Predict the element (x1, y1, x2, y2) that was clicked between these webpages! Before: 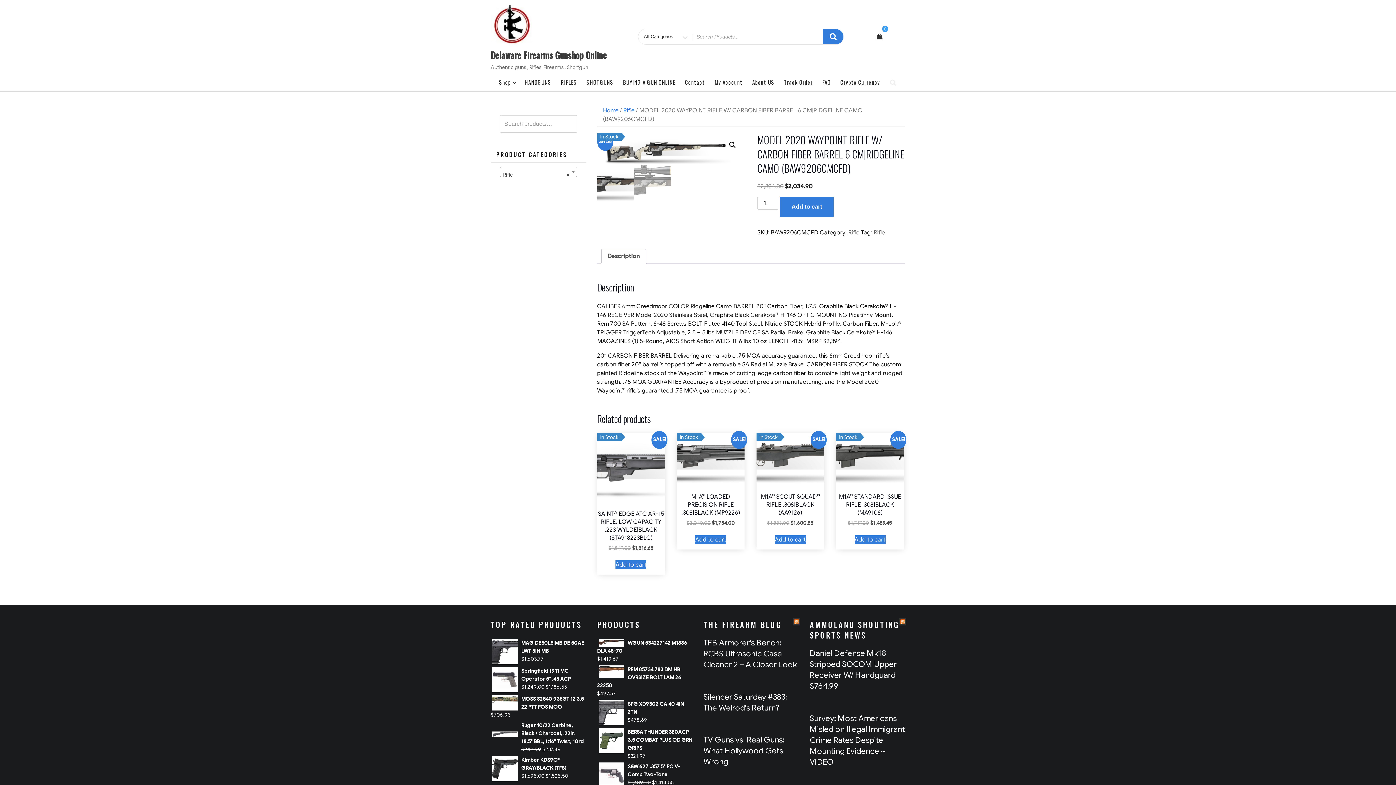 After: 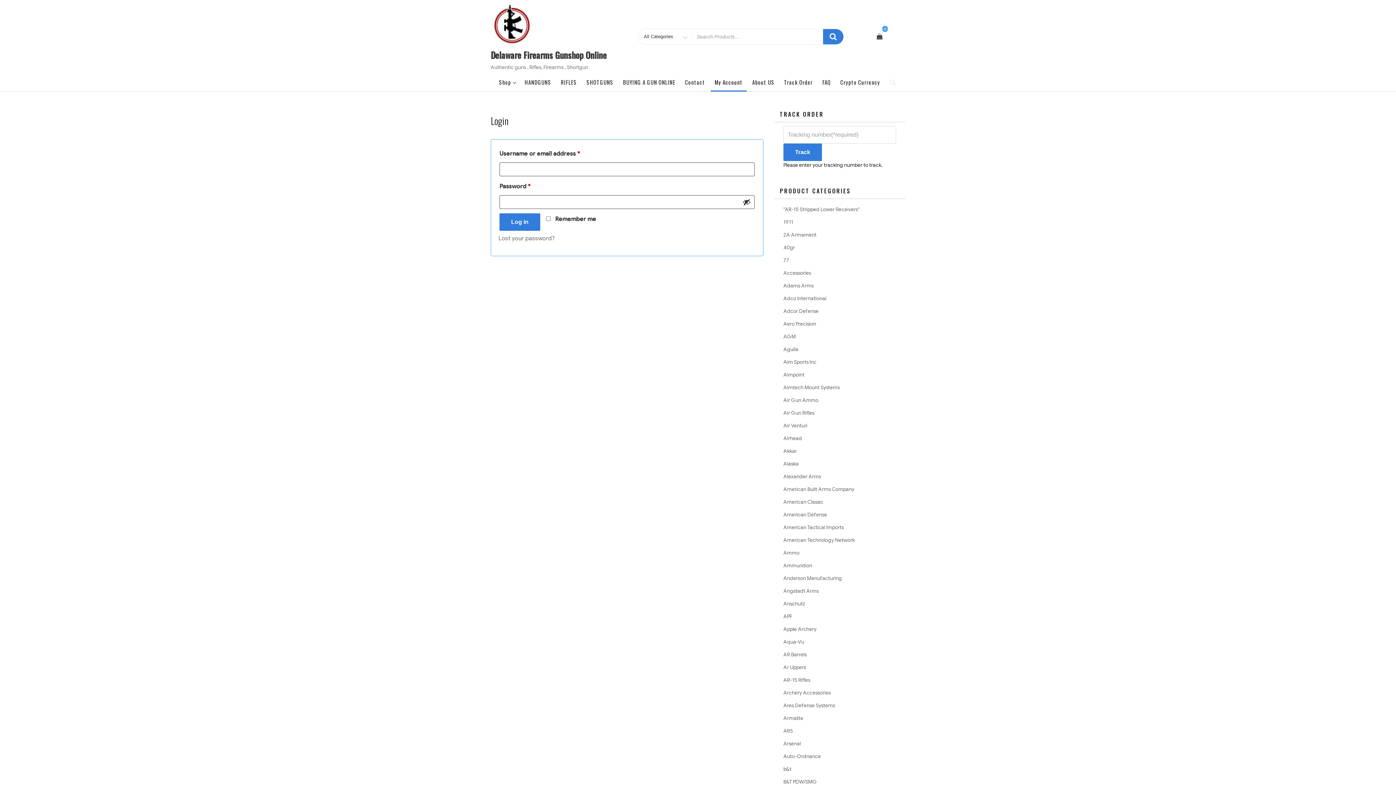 Action: label: My Account bbox: (710, 73, 746, 90)